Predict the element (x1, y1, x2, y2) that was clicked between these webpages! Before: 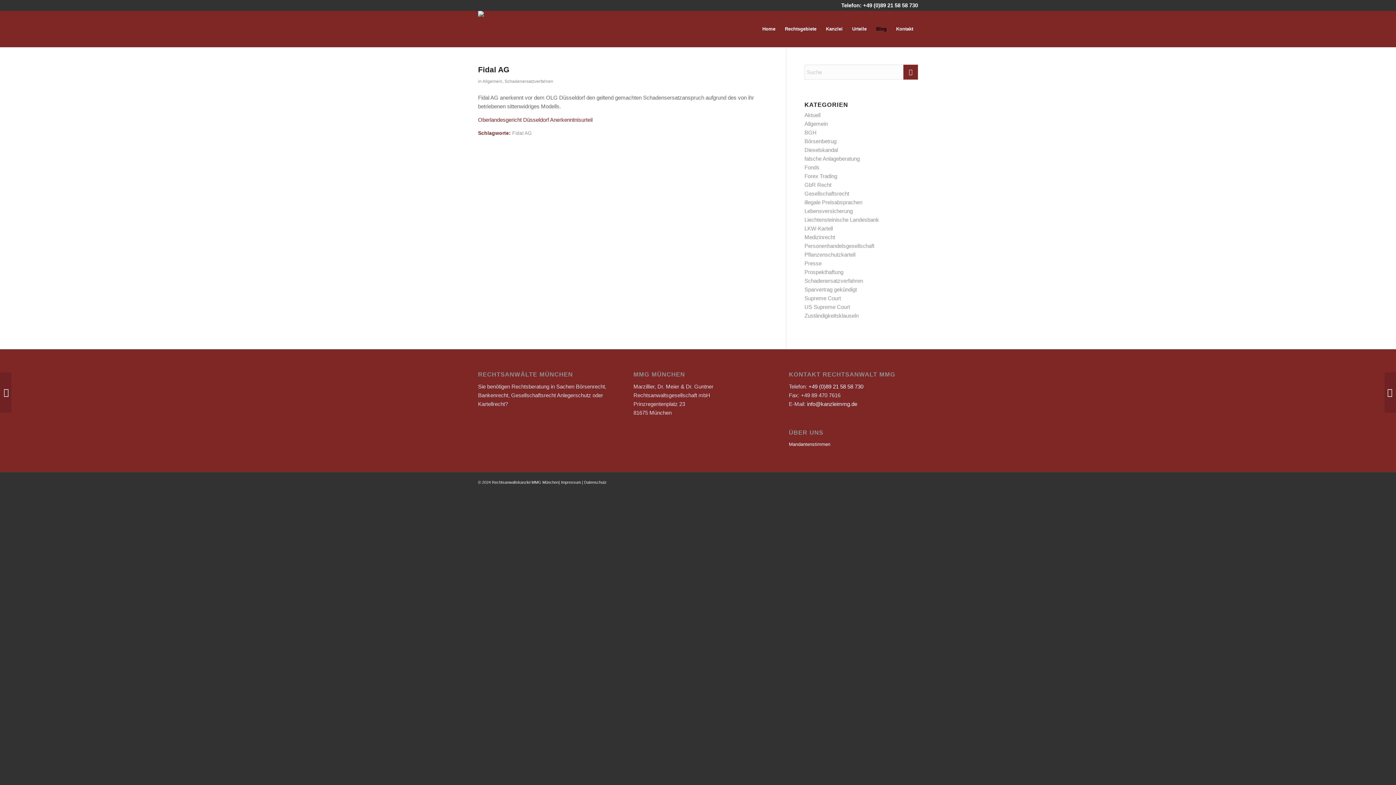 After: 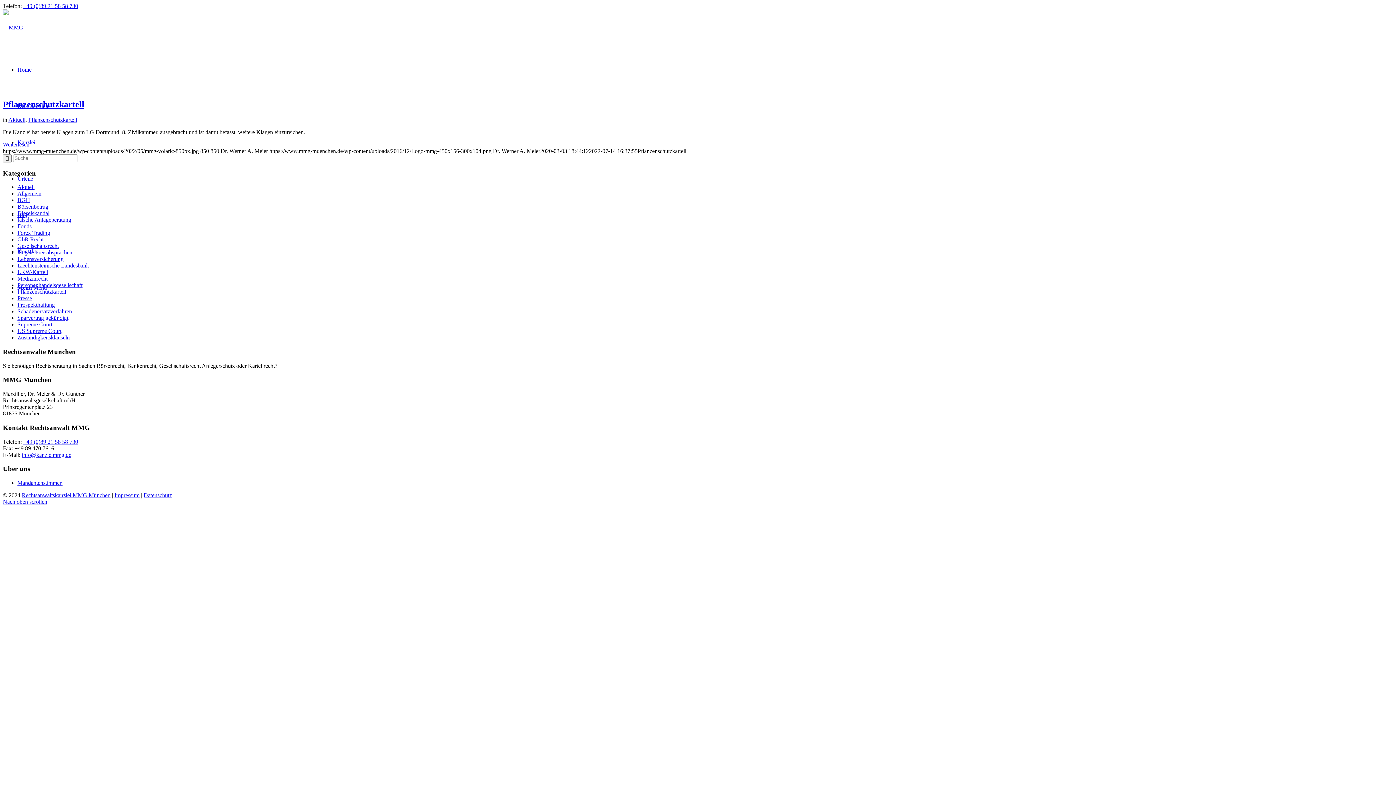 Action: bbox: (804, 251, 855, 257) label: Pflanzenschutzkartell